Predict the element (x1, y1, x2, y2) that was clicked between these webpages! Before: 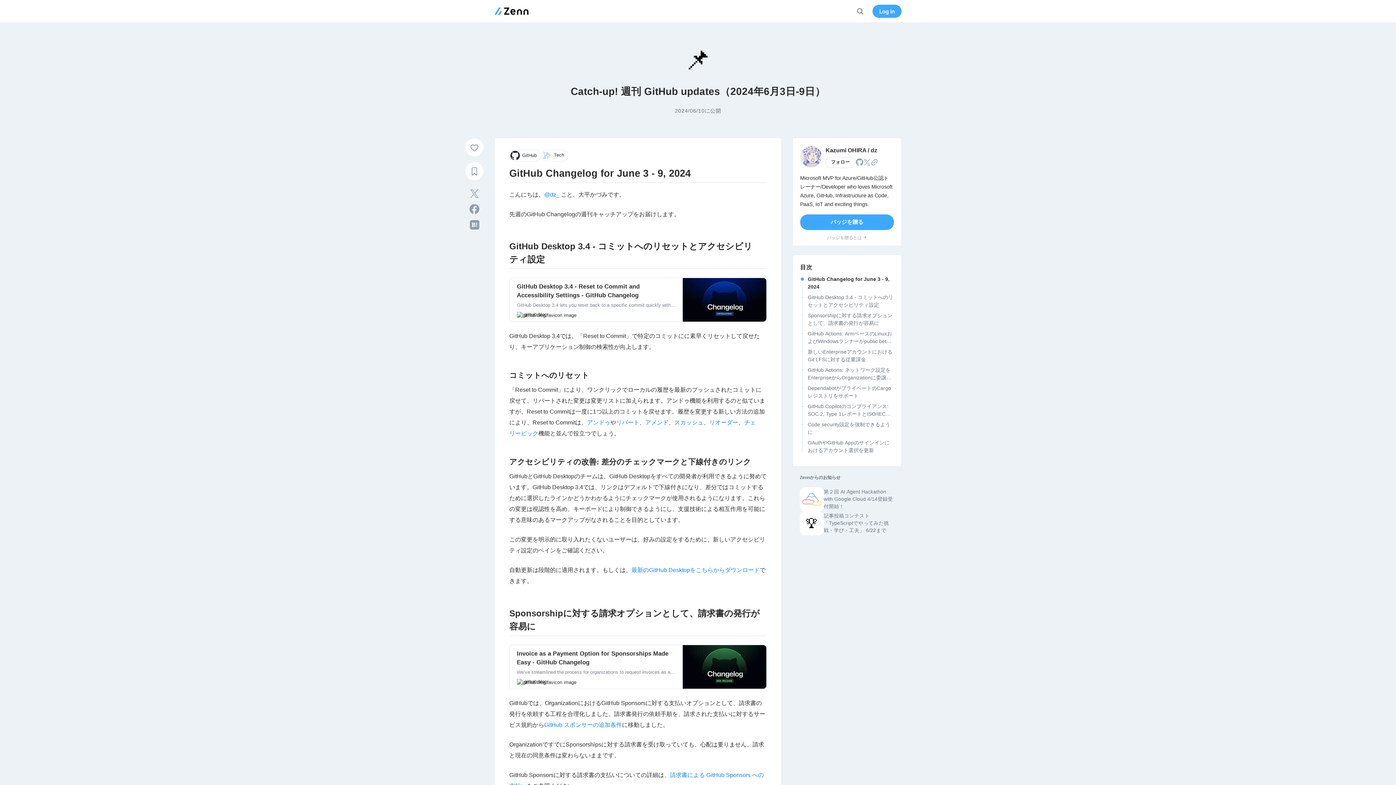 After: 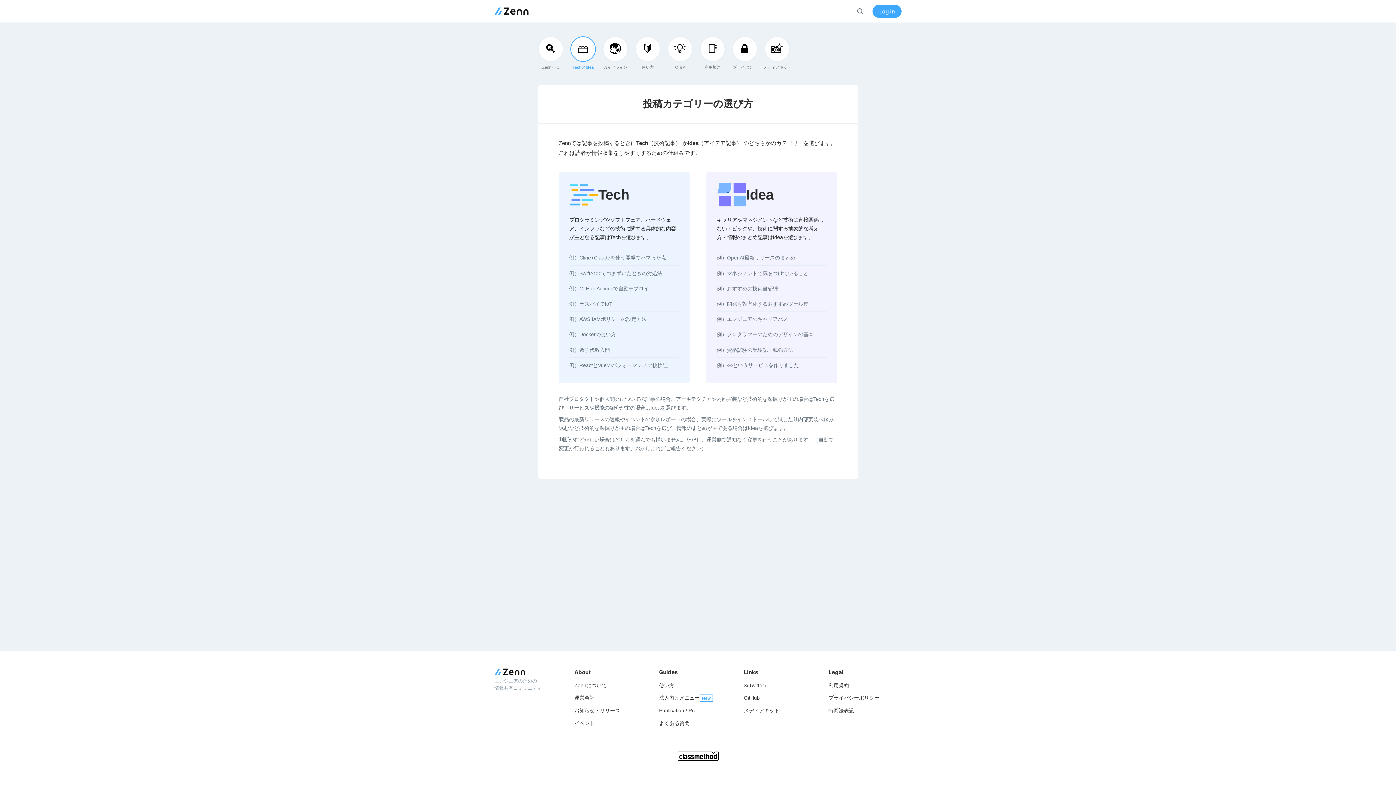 Action: label: Tech bbox: (541, 149, 568, 161)